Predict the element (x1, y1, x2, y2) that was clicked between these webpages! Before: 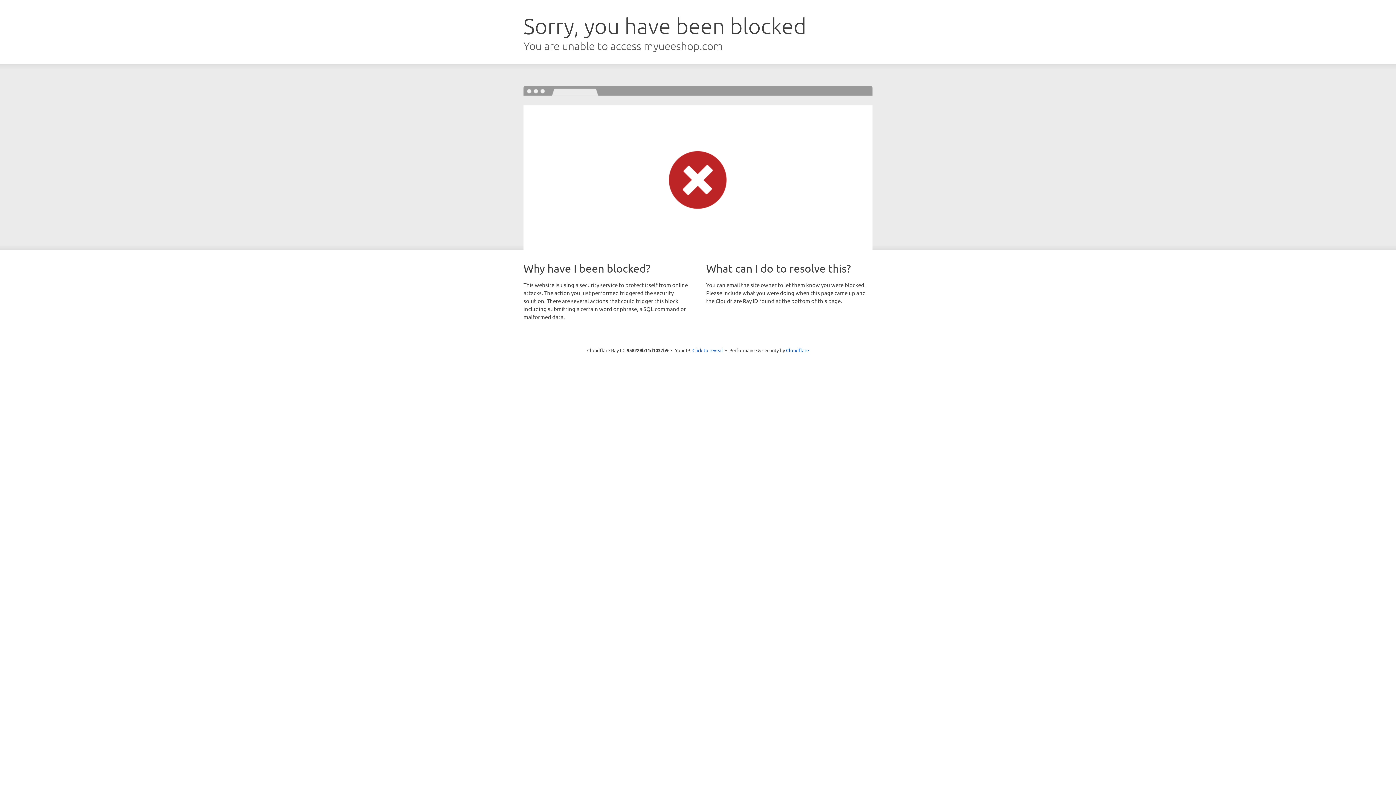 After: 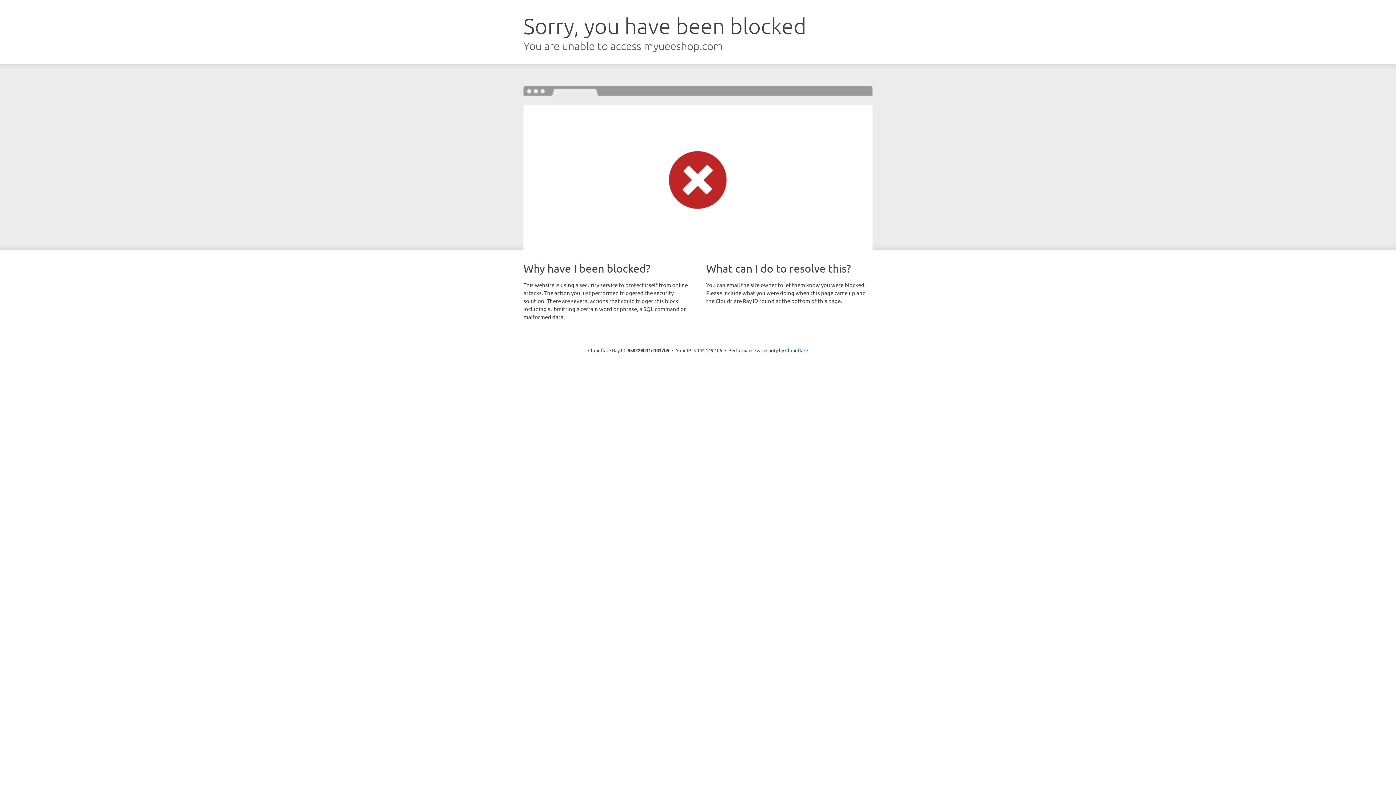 Action: bbox: (692, 346, 723, 353) label: Click to reveal